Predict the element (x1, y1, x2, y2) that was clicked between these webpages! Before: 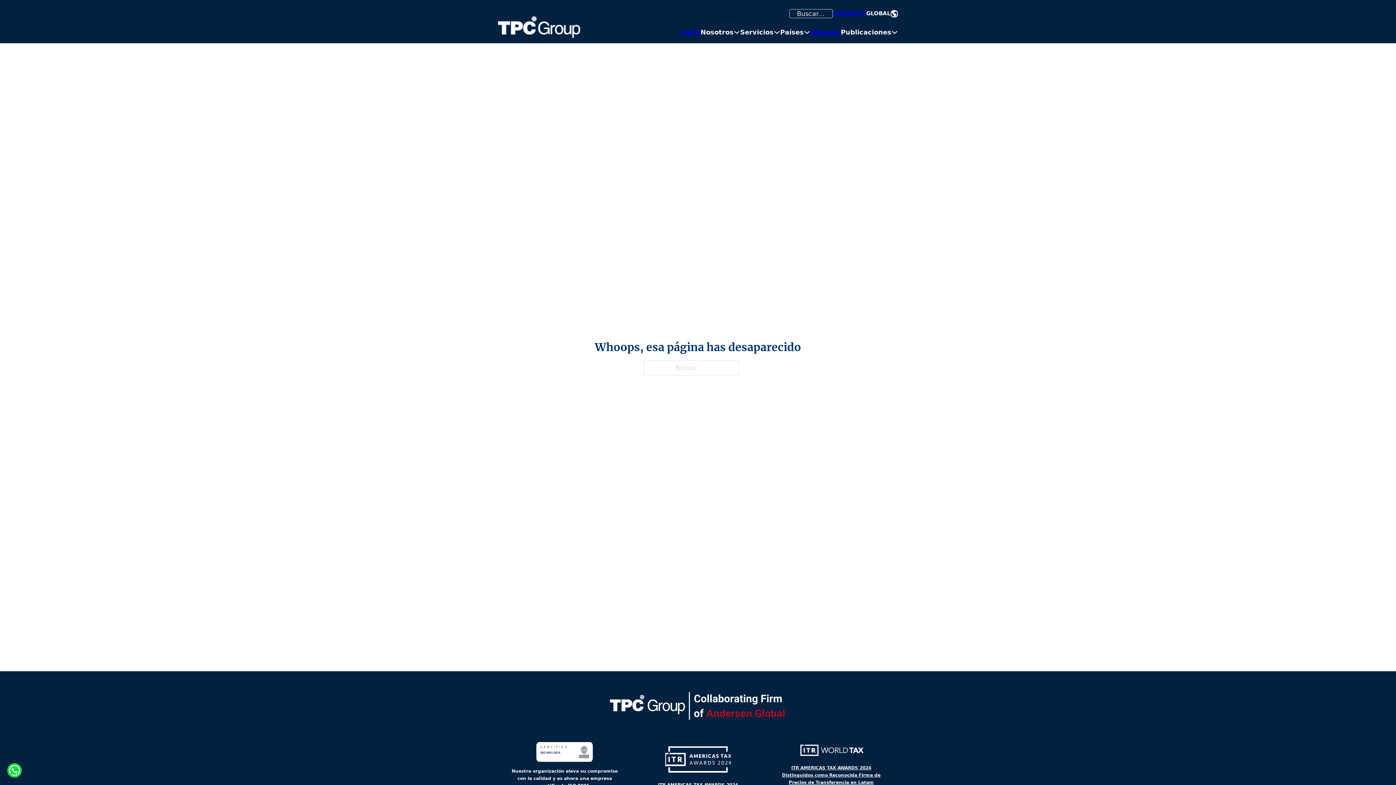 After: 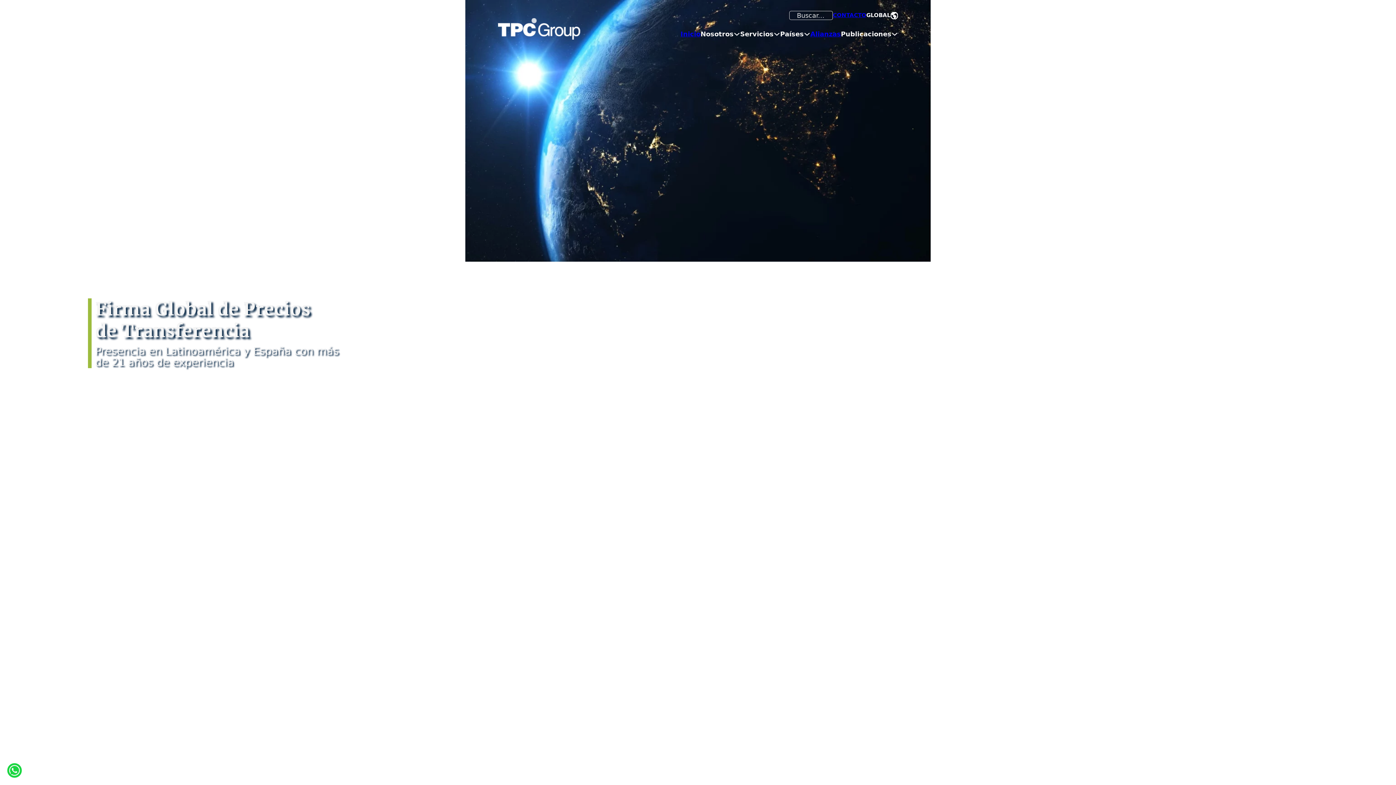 Action: bbox: (680, 26, 700, 37) label: Inicio